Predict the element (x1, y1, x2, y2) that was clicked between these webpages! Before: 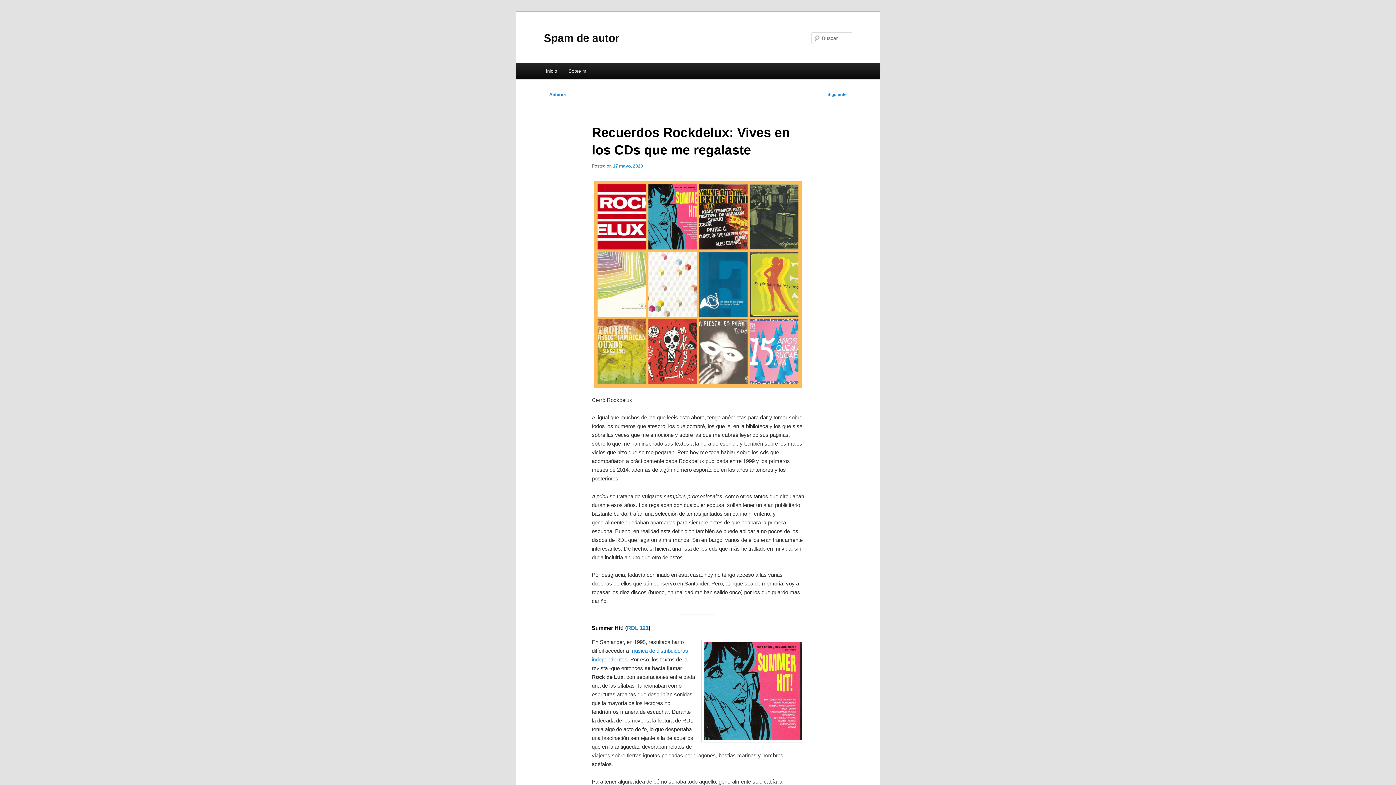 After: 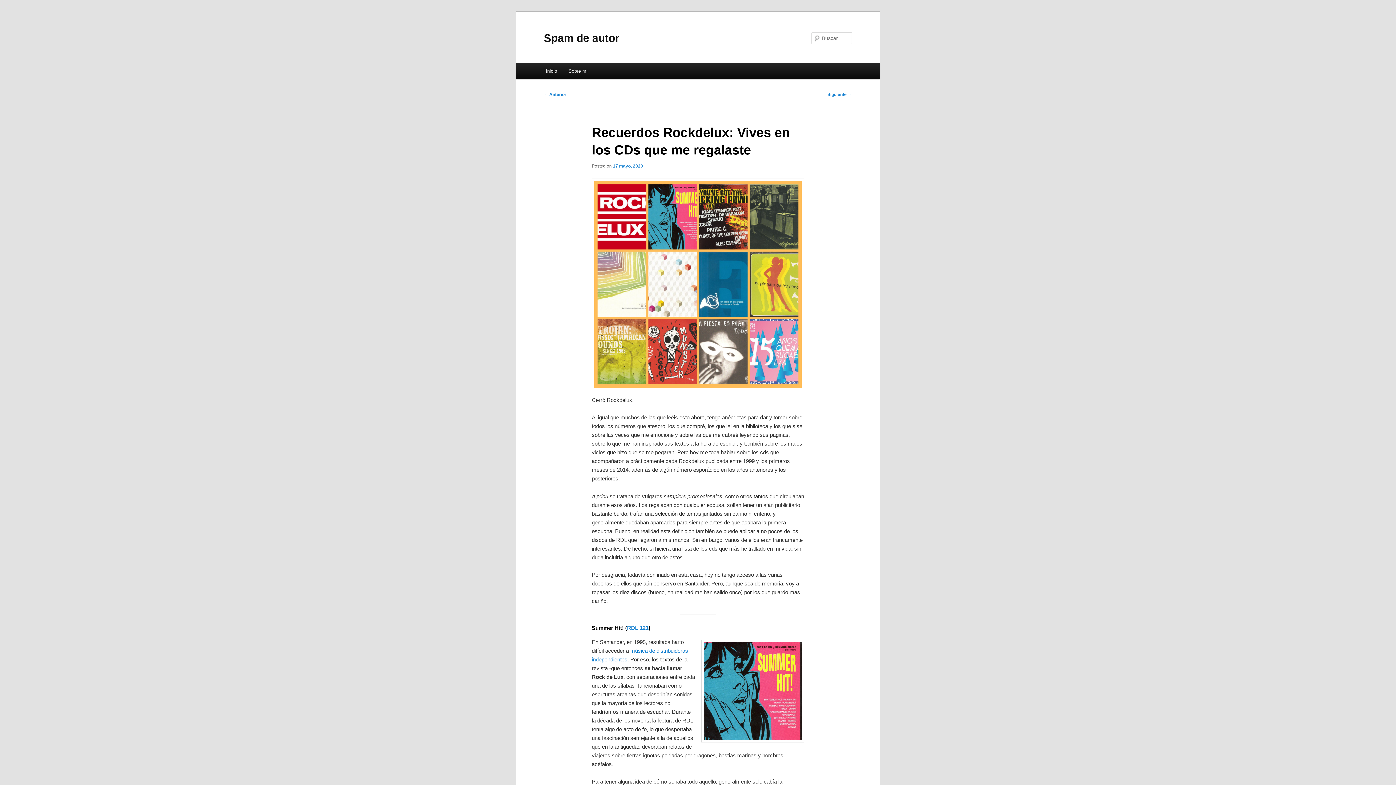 Action: label: 17 mayo, 2020 bbox: (613, 163, 643, 168)